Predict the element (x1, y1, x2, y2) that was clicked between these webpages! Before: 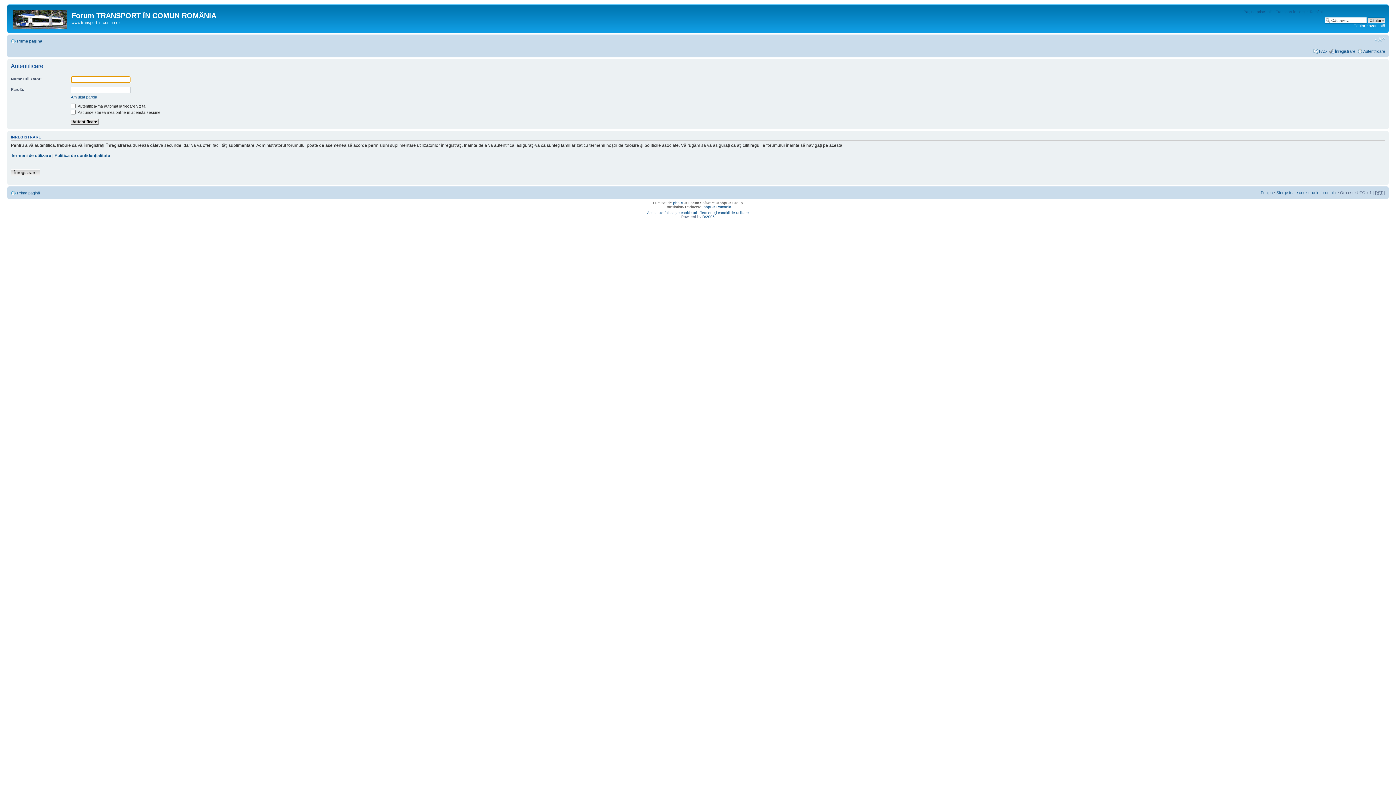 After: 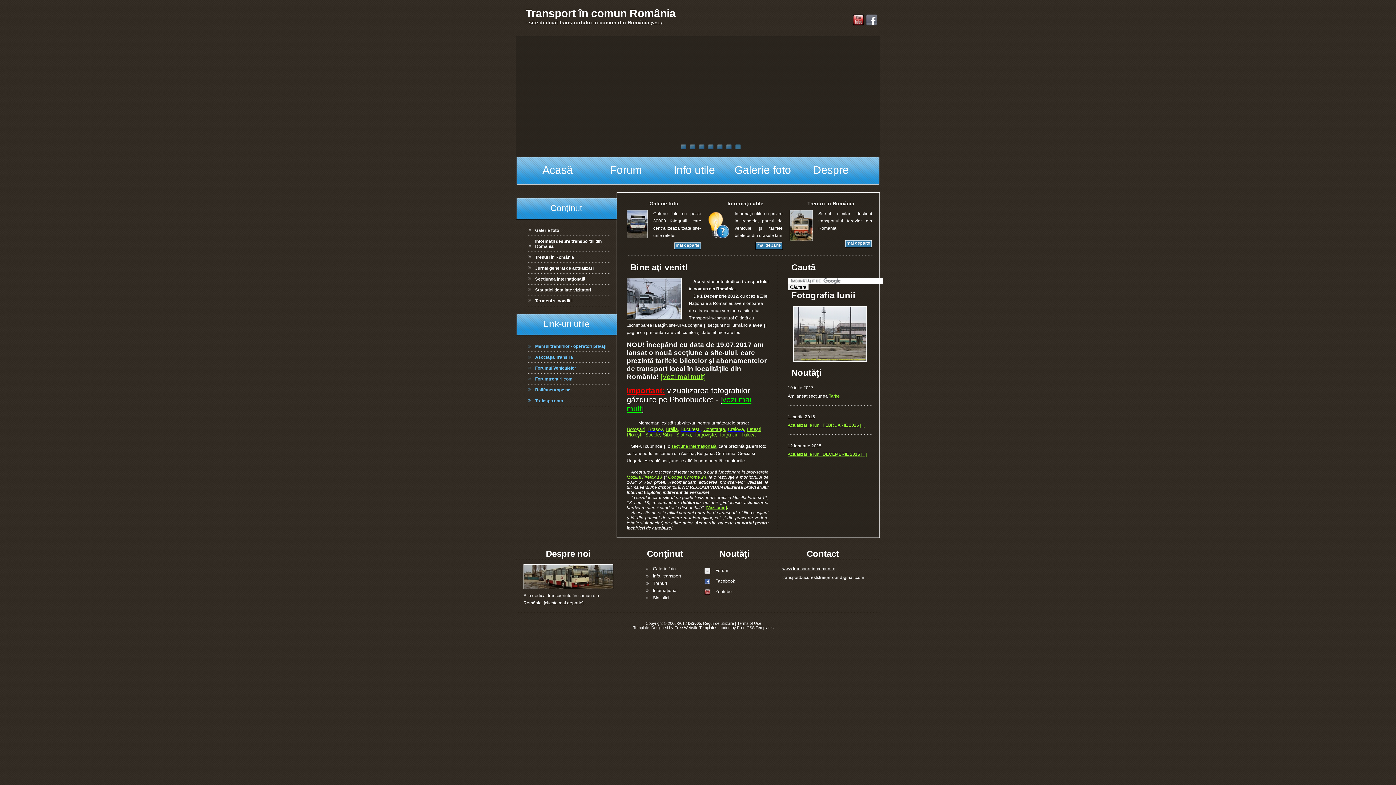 Action: bbox: (702, 214, 714, 218) label: Dr2005